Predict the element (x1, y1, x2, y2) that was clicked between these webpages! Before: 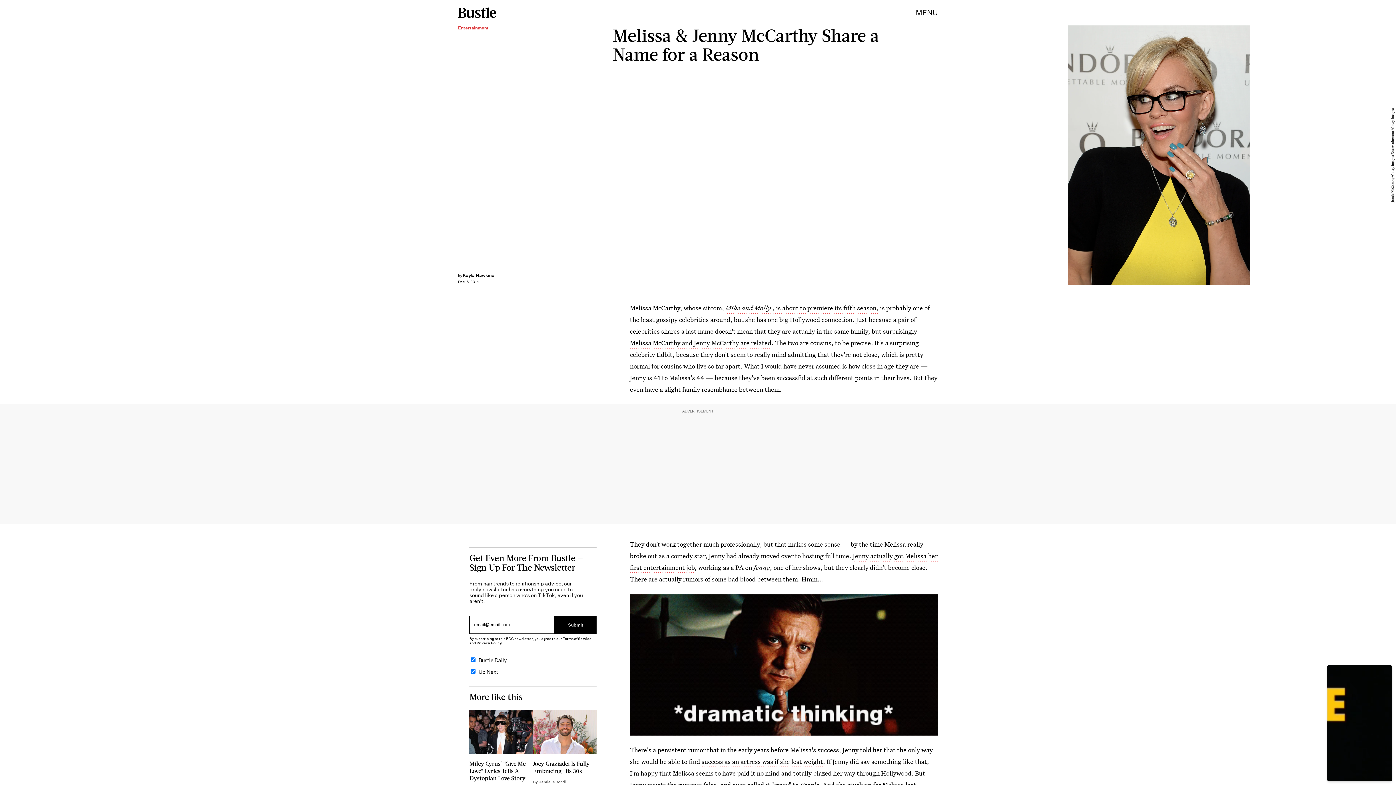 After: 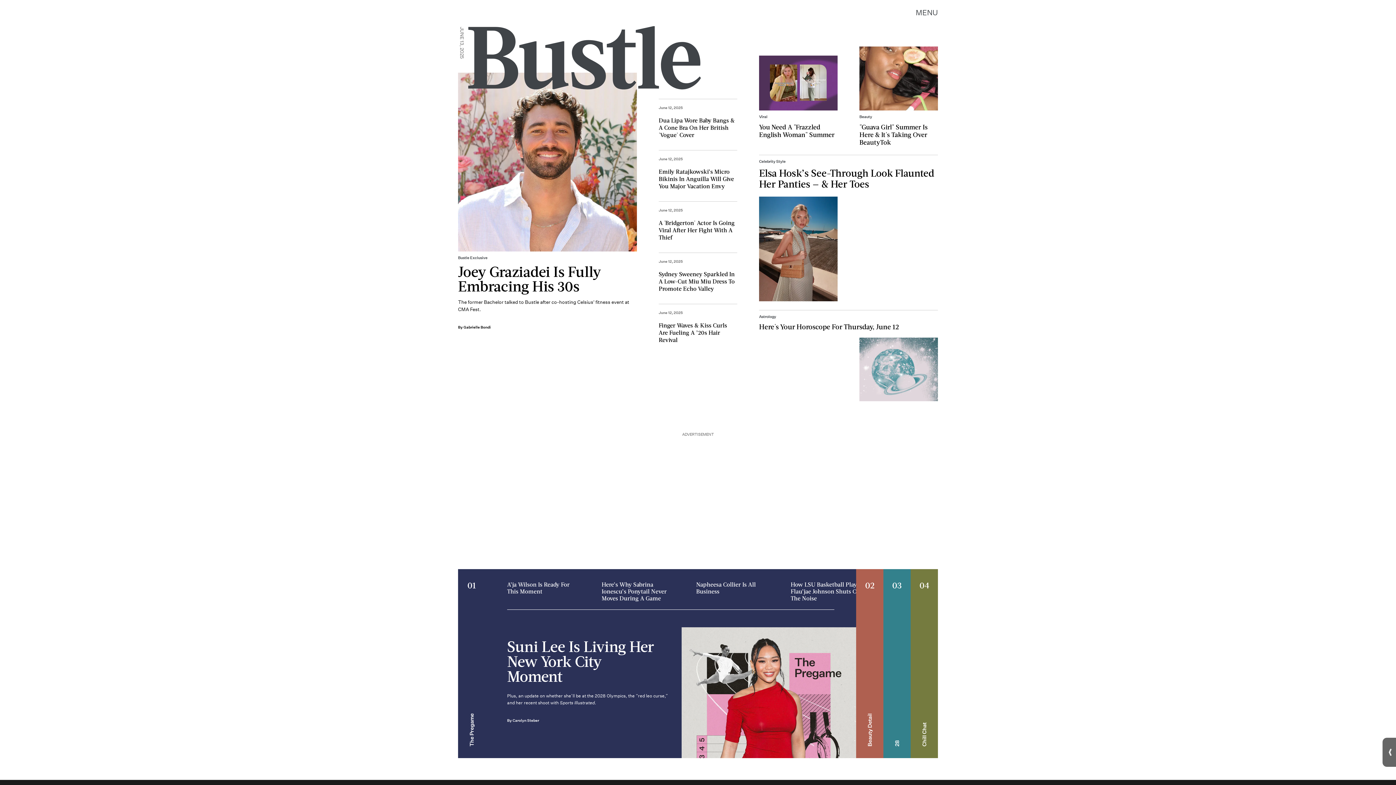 Action: bbox: (458, 0, 496, 25)